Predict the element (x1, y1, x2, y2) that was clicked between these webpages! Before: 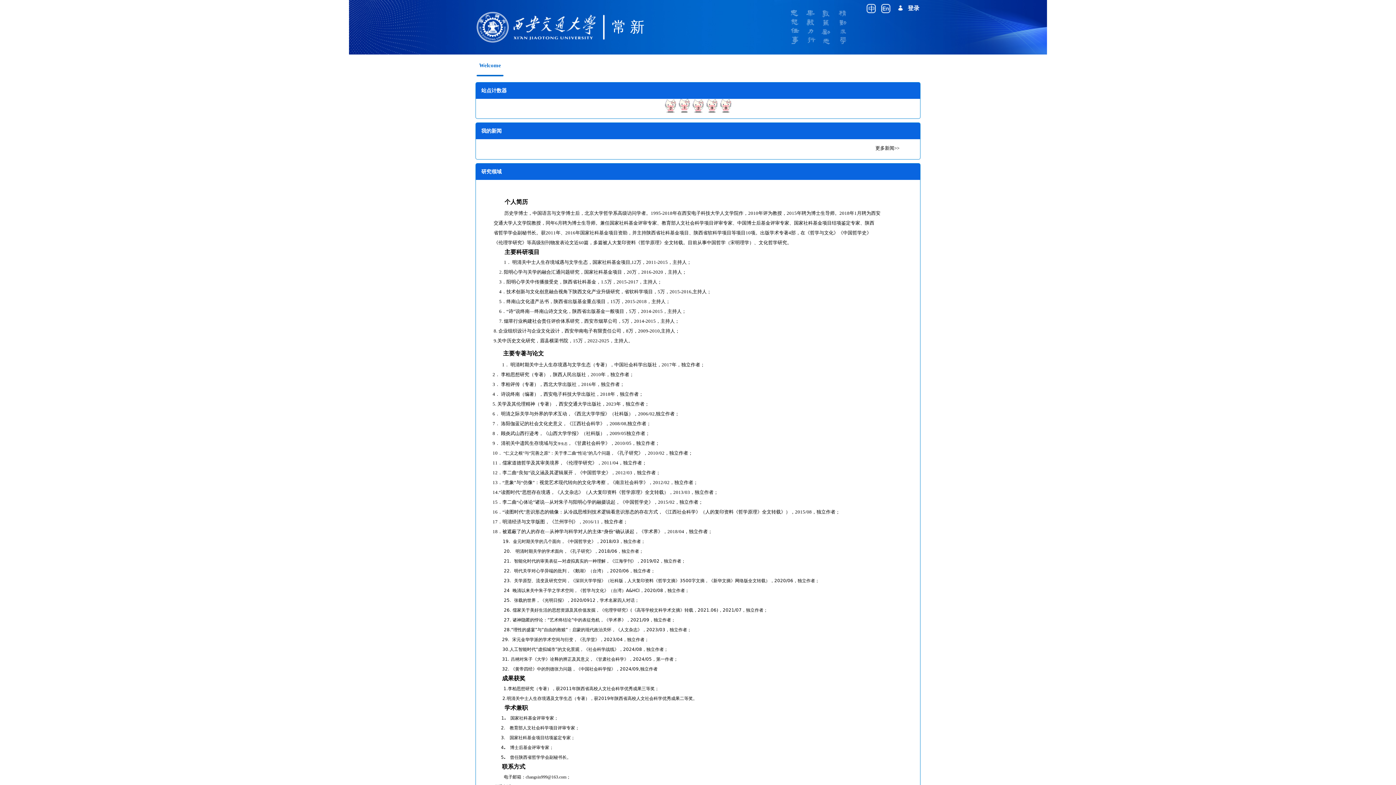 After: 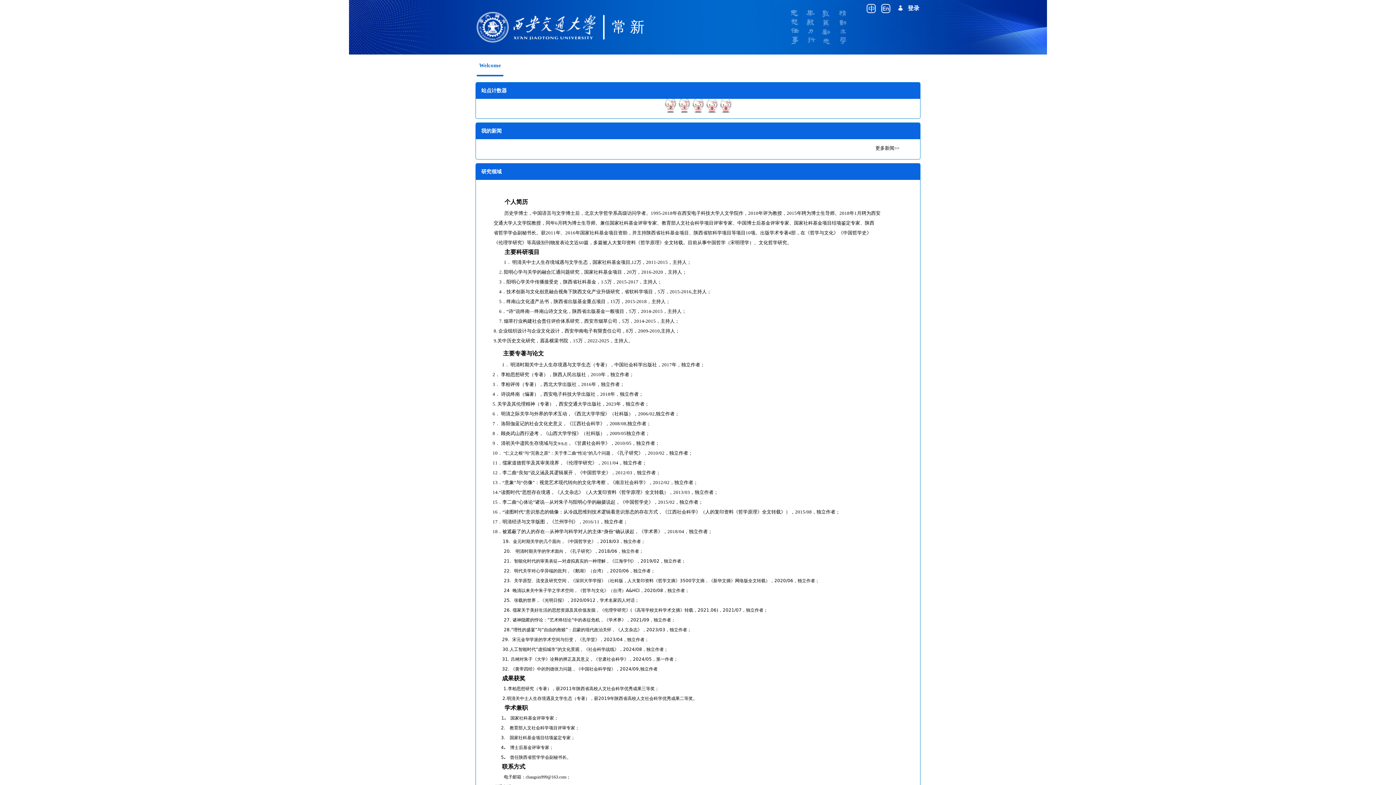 Action: bbox: (866, 4, 881, 58)